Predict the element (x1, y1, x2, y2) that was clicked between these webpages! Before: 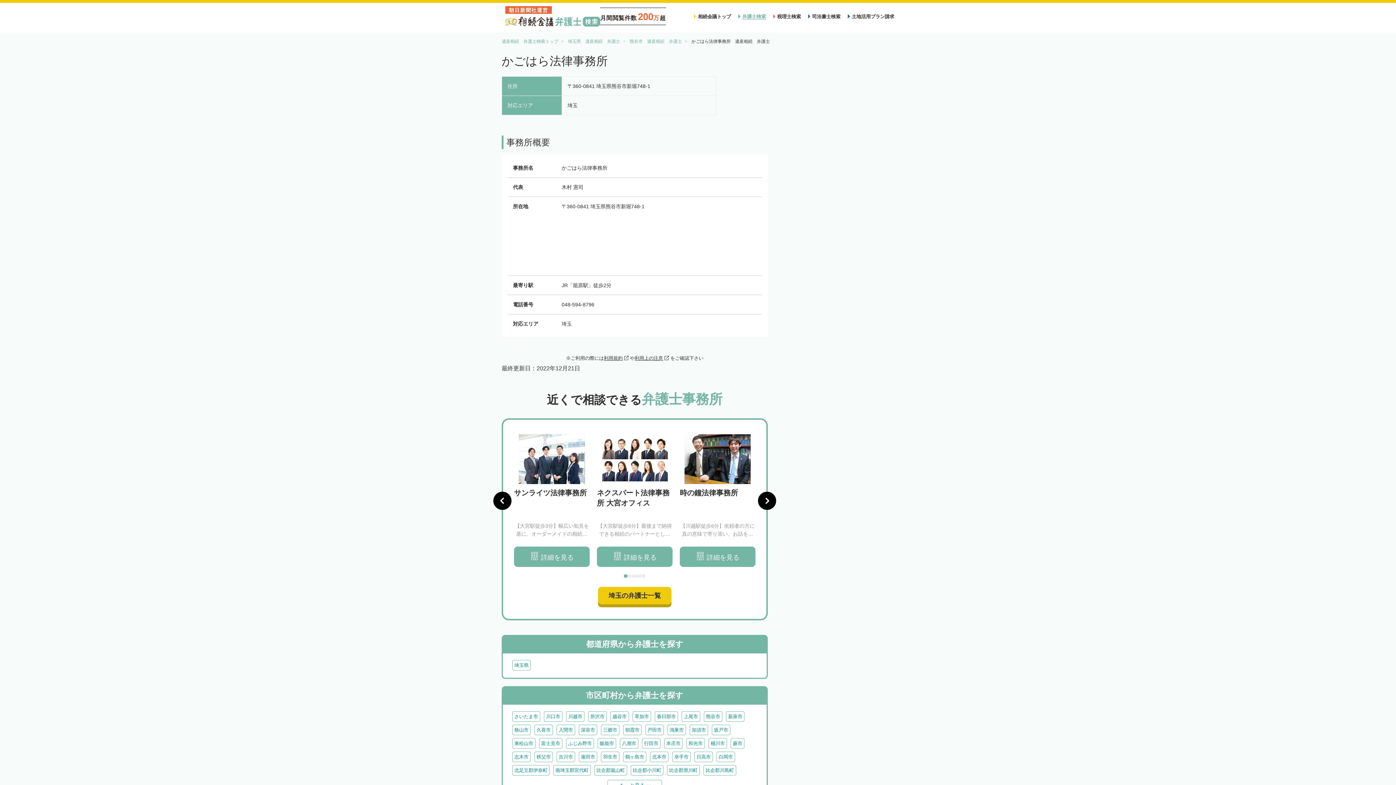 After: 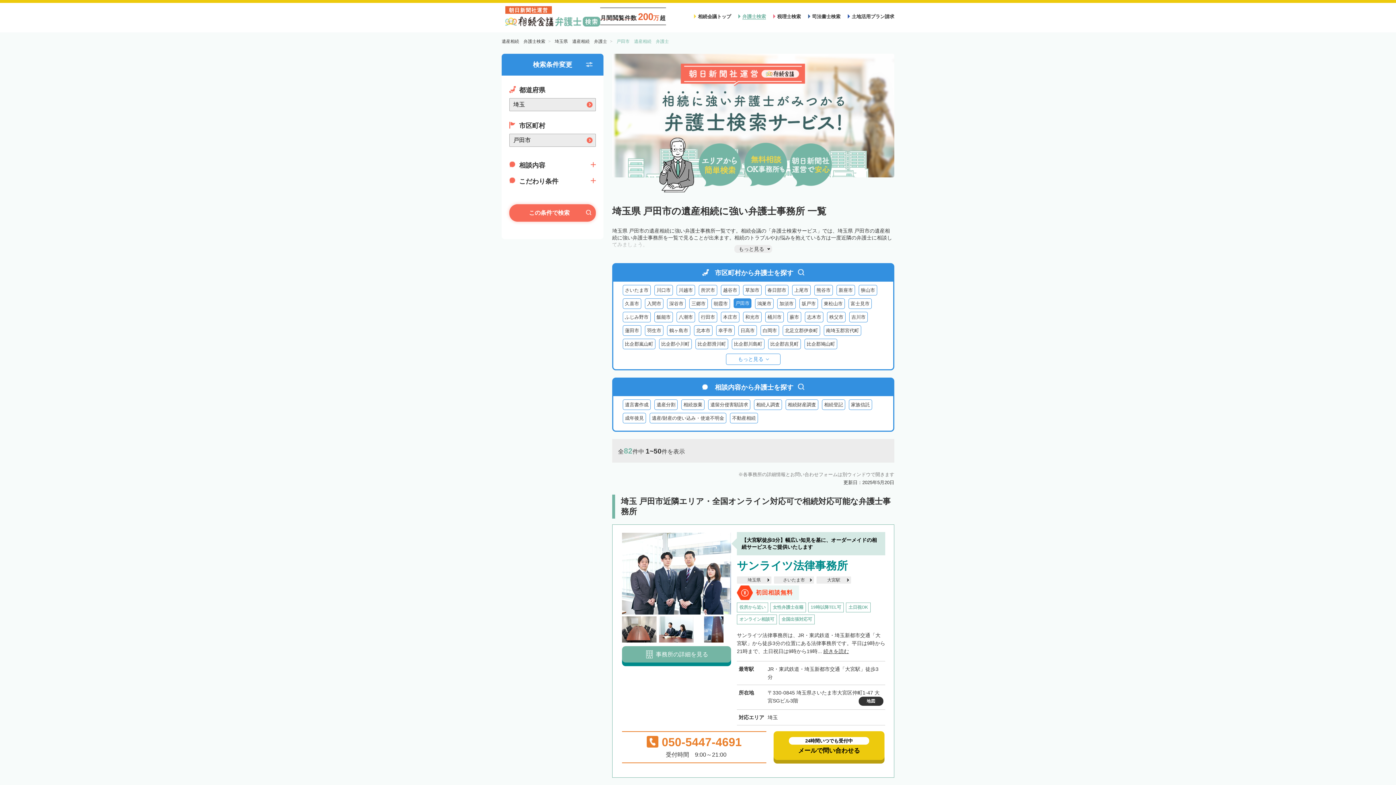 Action: label: 戸田市 bbox: (645, 725, 664, 735)